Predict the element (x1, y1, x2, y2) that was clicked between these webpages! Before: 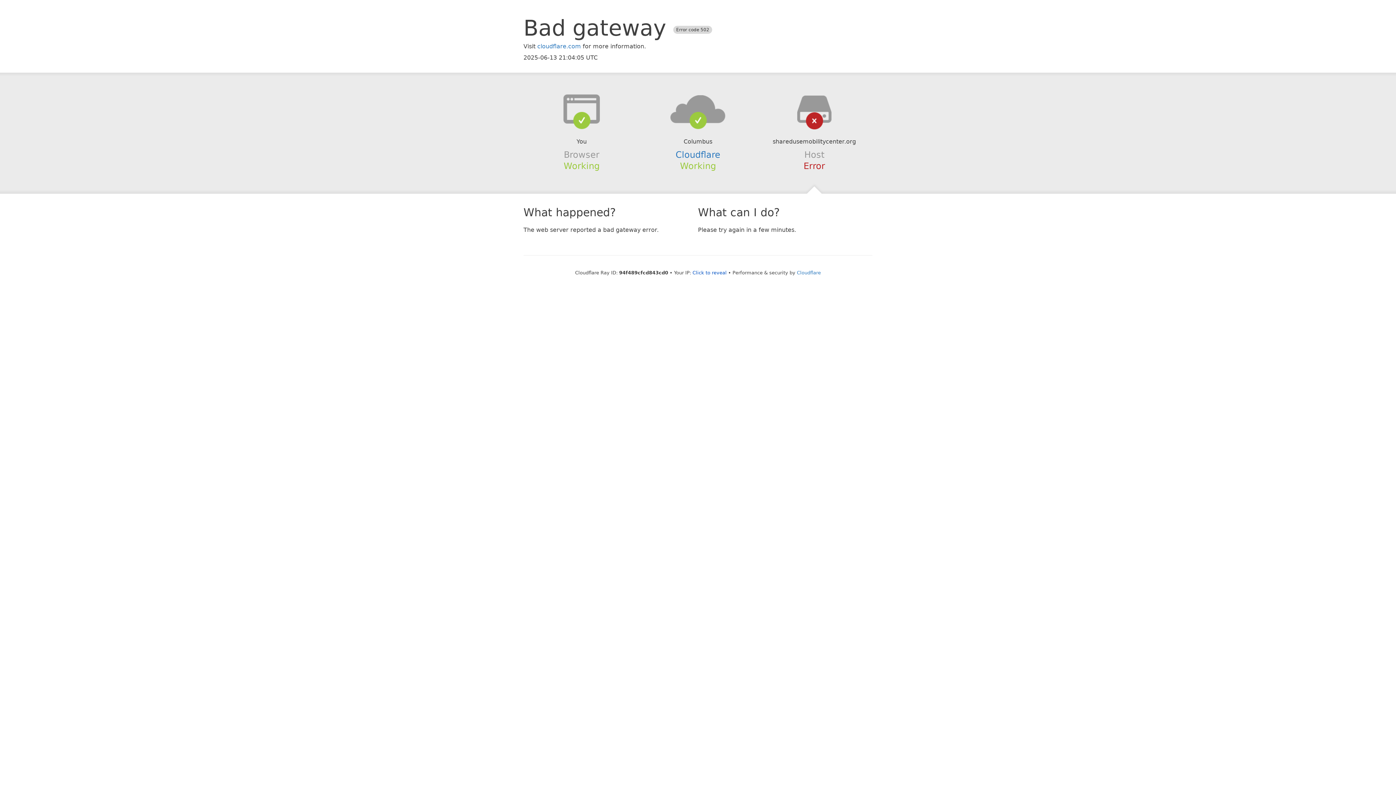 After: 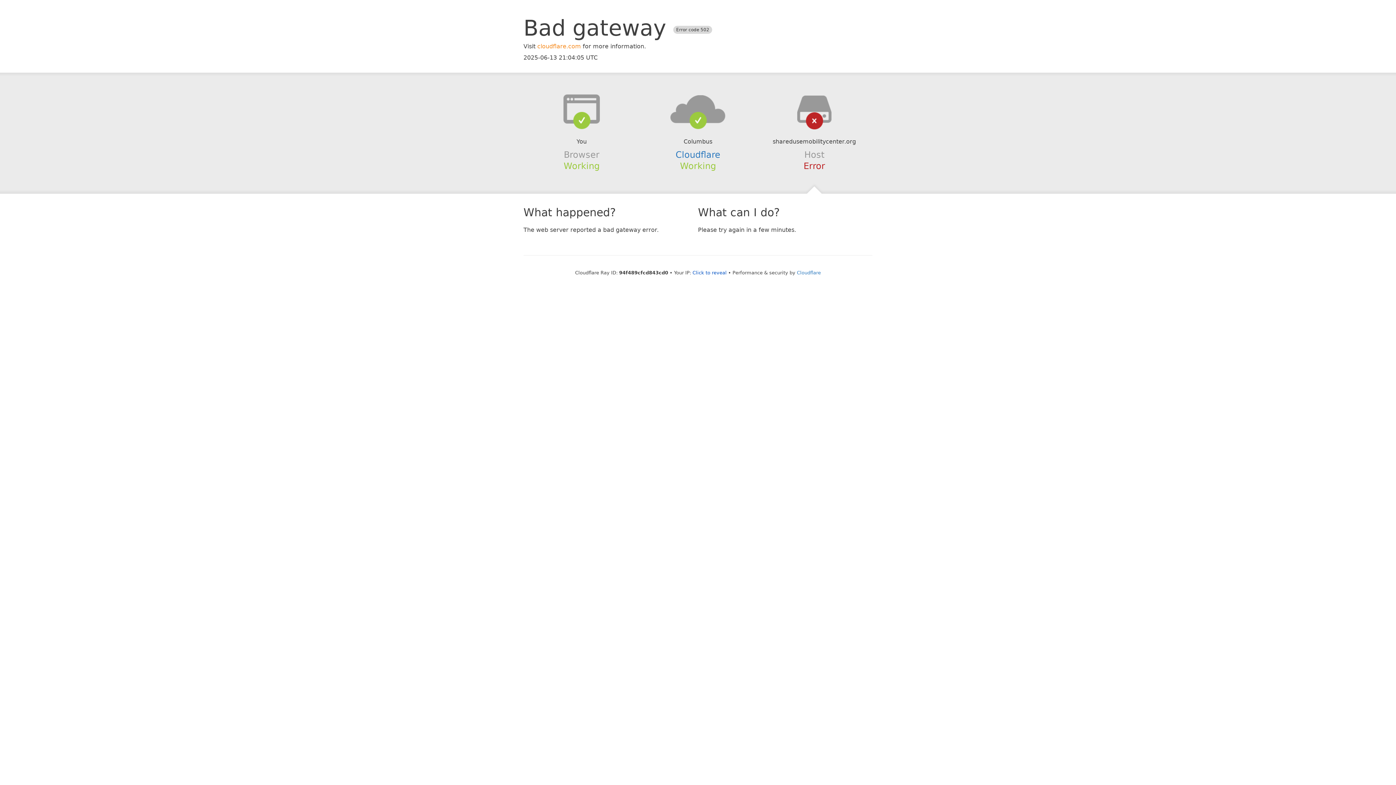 Action: bbox: (537, 42, 581, 49) label: cloudflare.com